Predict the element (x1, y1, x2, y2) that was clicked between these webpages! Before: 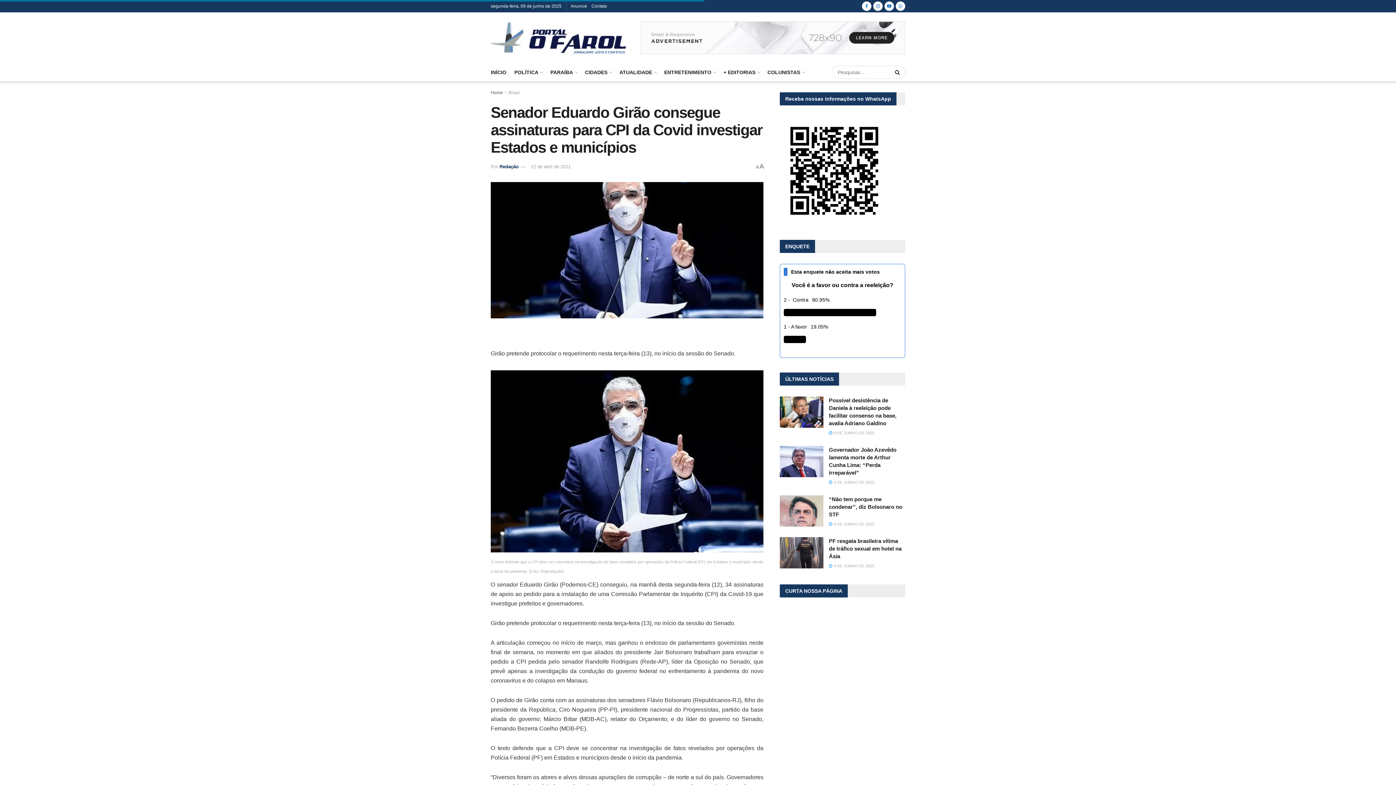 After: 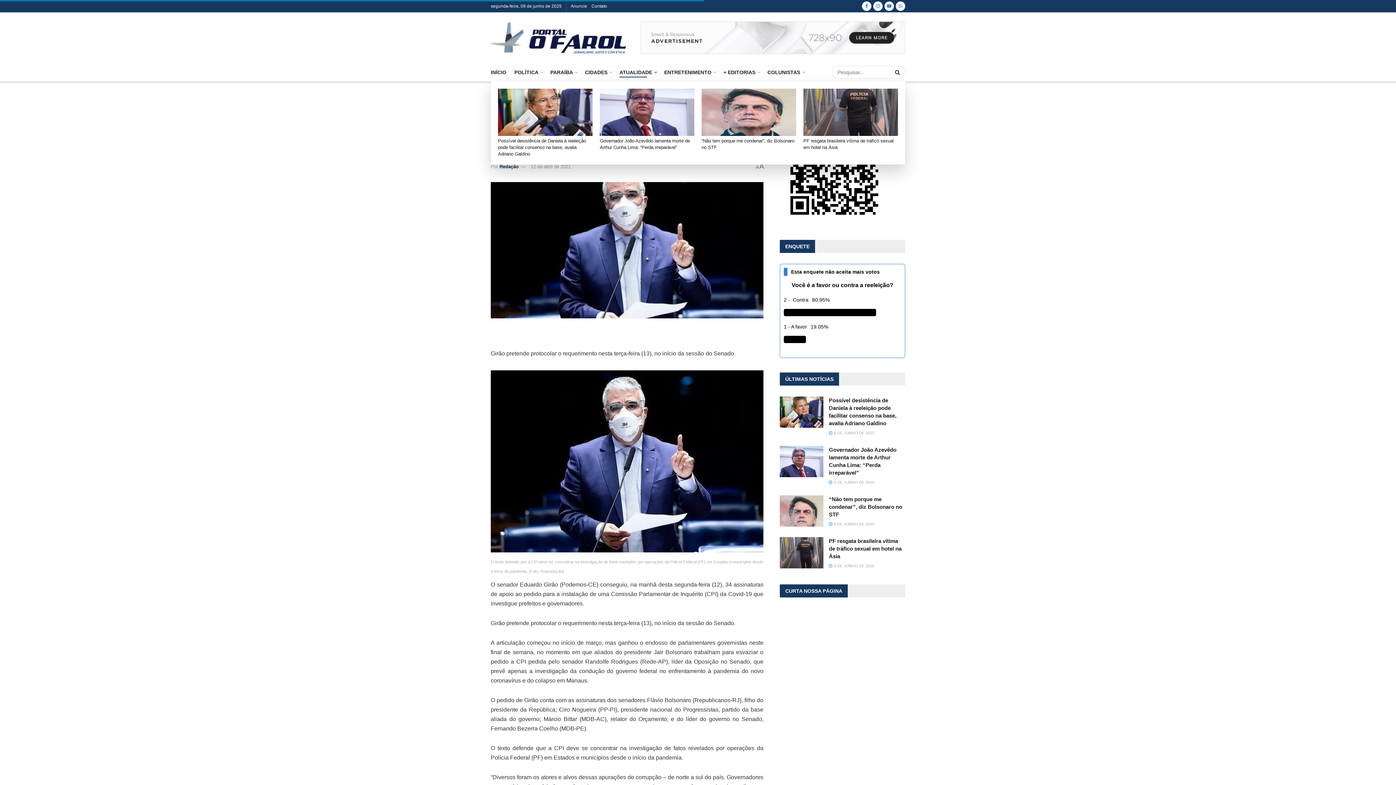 Action: bbox: (619, 67, 656, 77) label: ATUALIDADE